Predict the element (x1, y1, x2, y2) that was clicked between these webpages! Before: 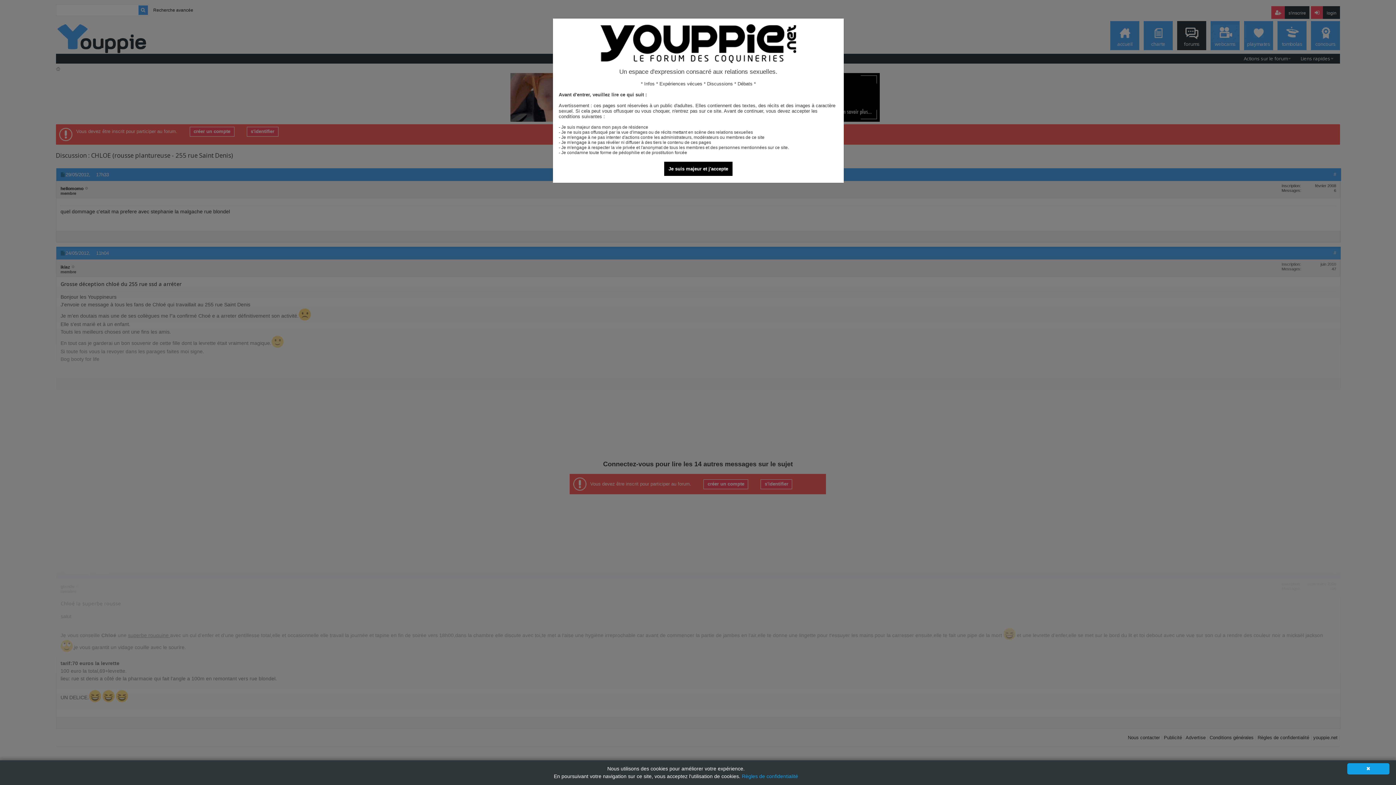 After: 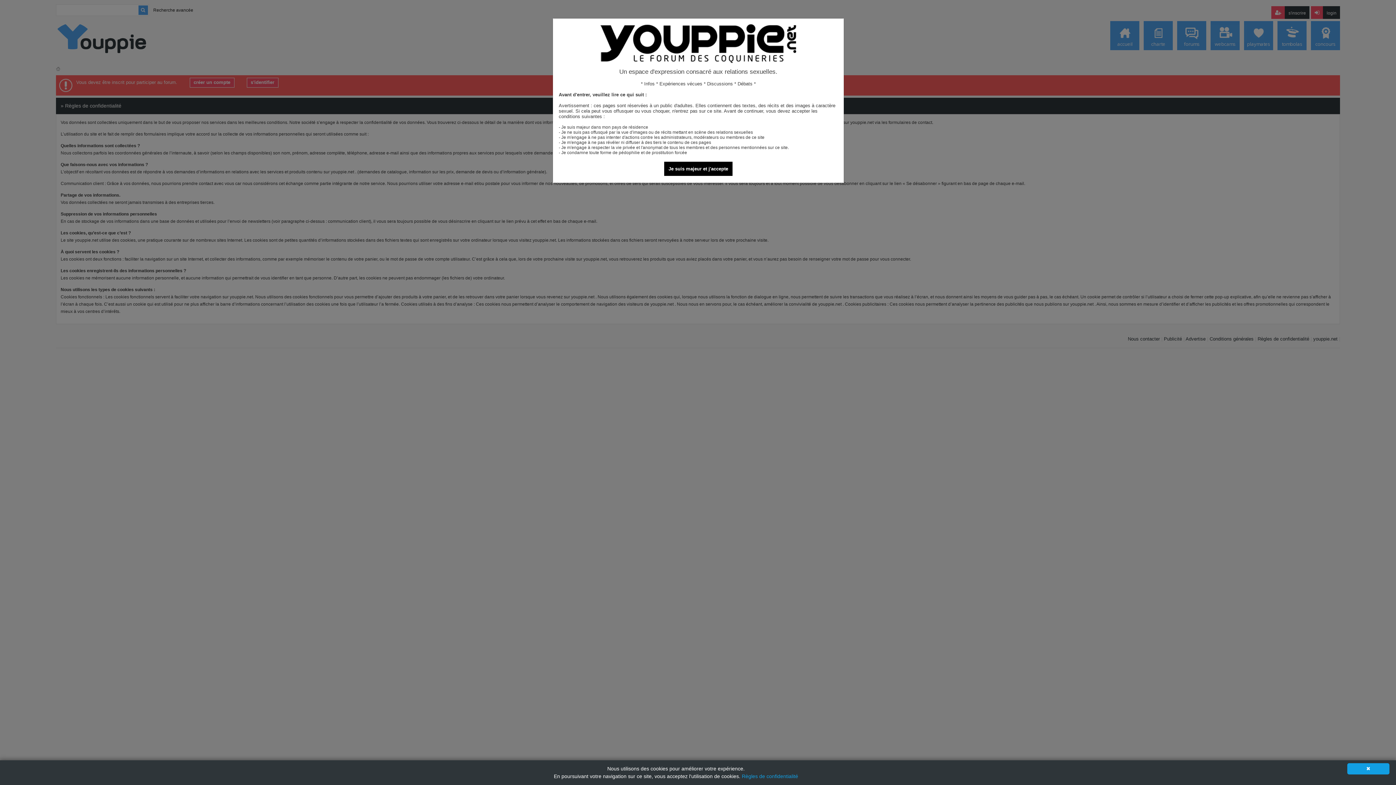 Action: bbox: (742, 773, 798, 779) label: Règles de confidentialité